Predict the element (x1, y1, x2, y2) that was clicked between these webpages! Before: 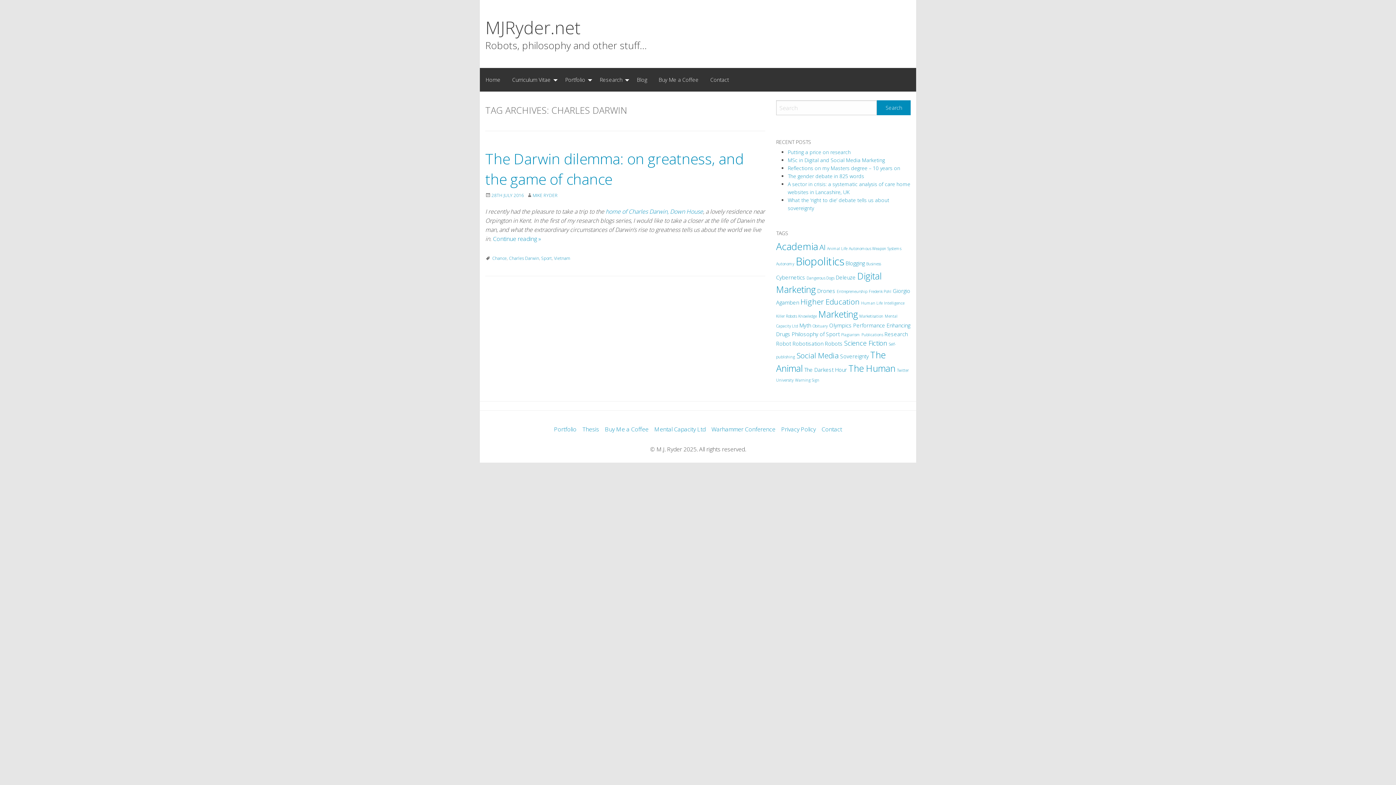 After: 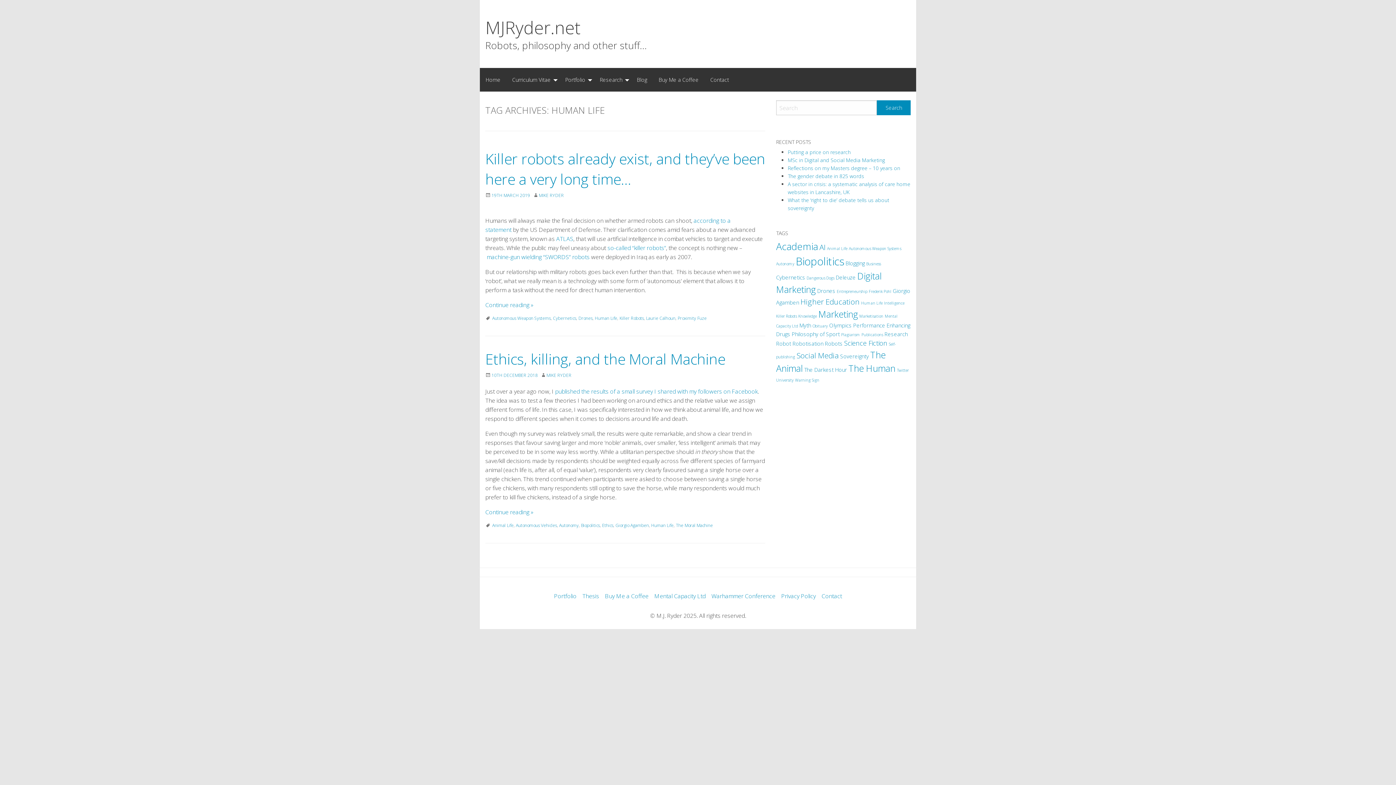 Action: label: Human Life (2 items) bbox: (861, 300, 882, 305)